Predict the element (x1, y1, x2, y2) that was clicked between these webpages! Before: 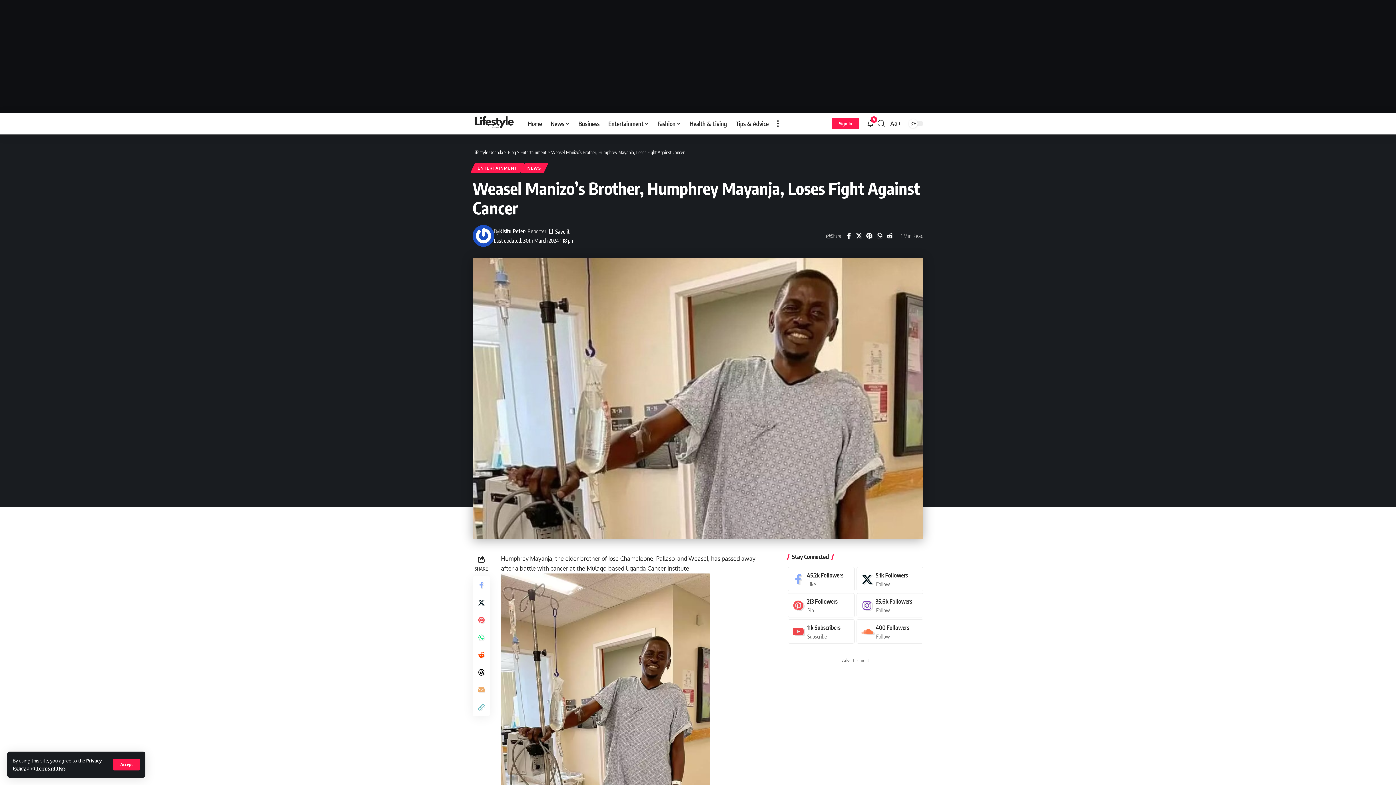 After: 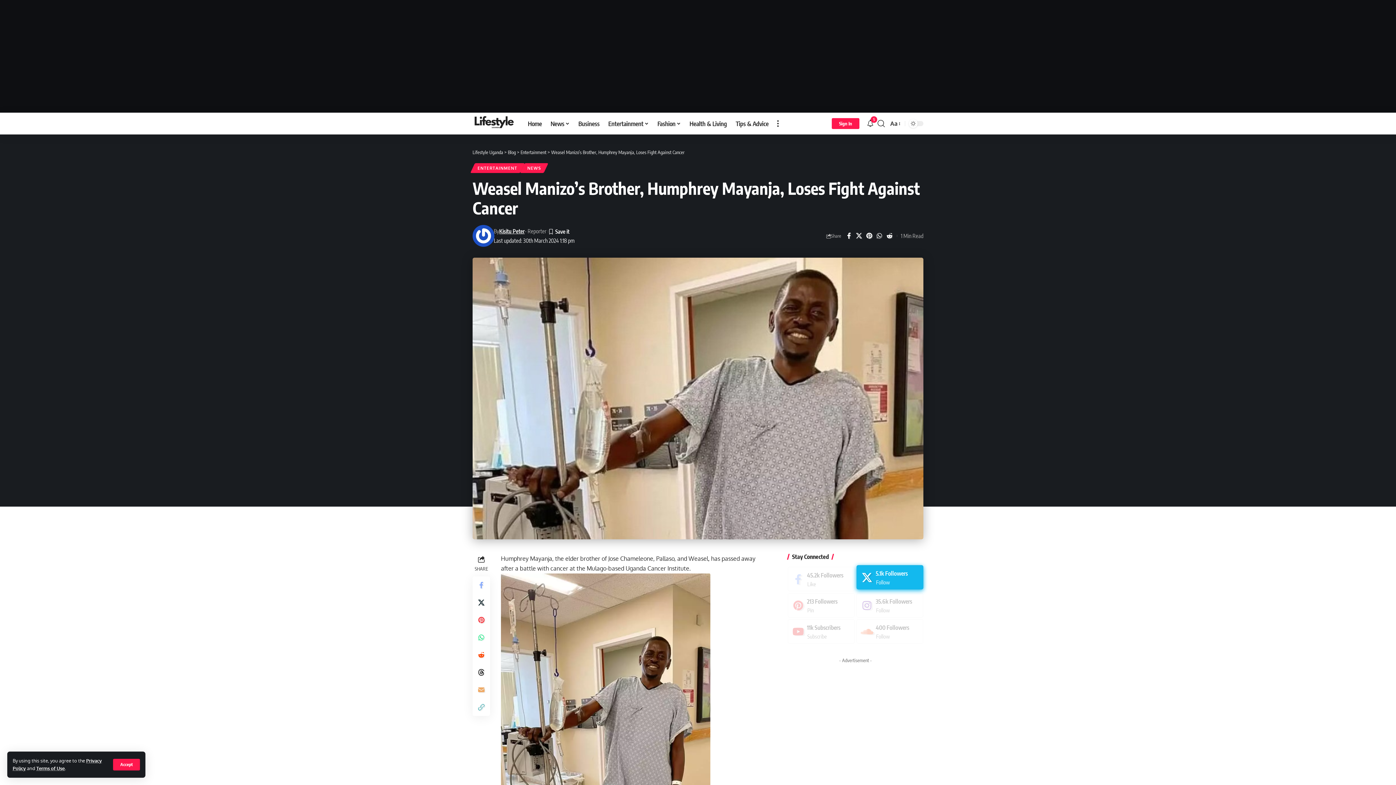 Action: label: X bbox: (856, 308, 923, 332)